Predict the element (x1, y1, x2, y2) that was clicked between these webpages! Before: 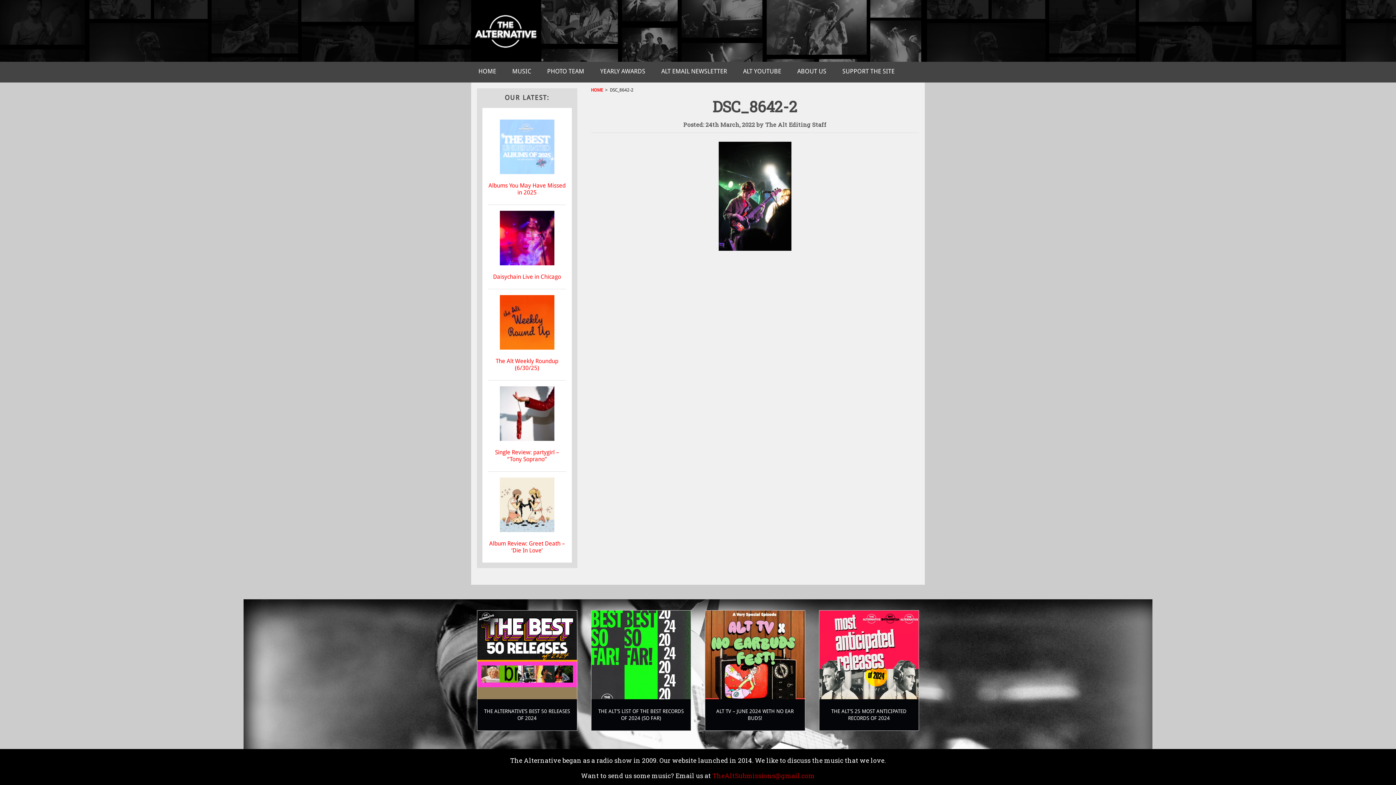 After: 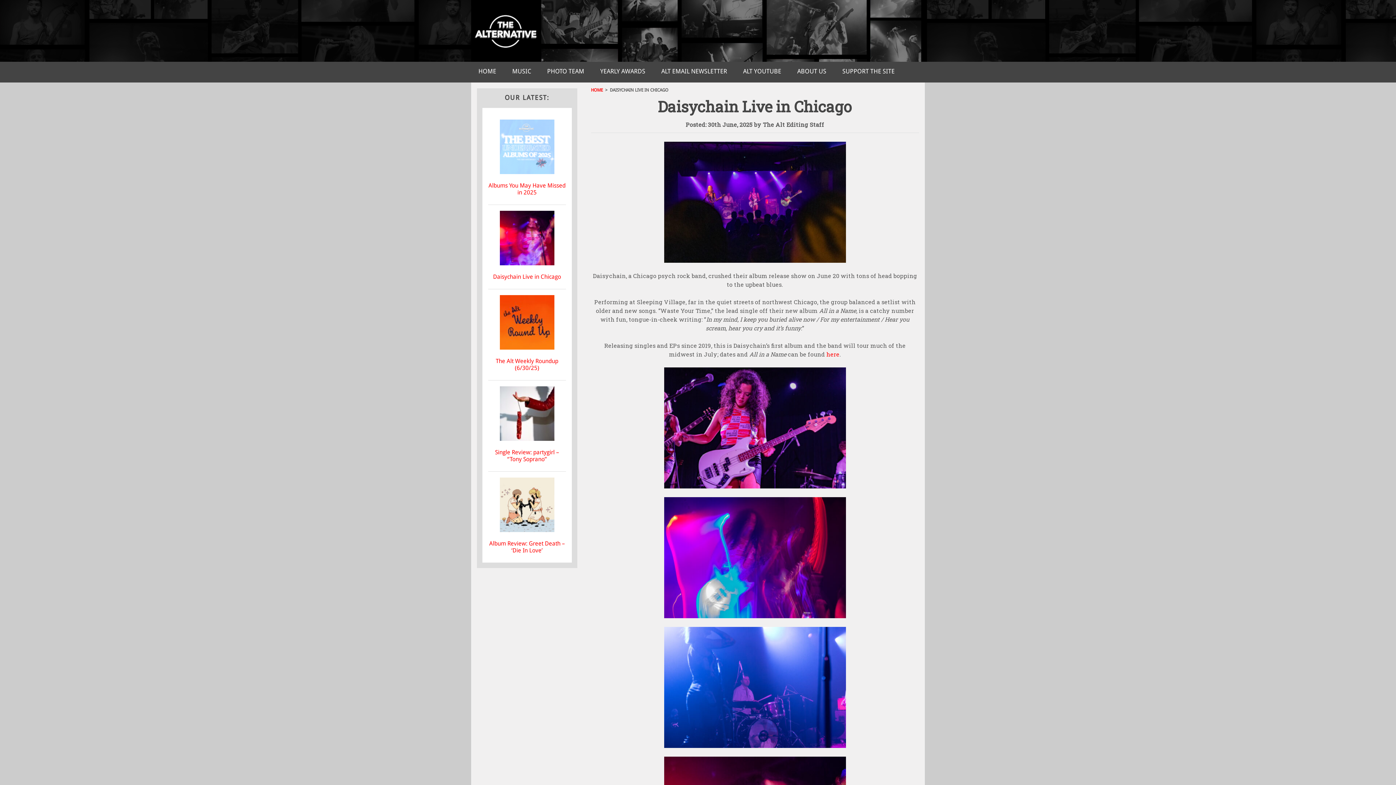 Action: bbox: (493, 273, 561, 280) label: Daisychain Live in Chicago